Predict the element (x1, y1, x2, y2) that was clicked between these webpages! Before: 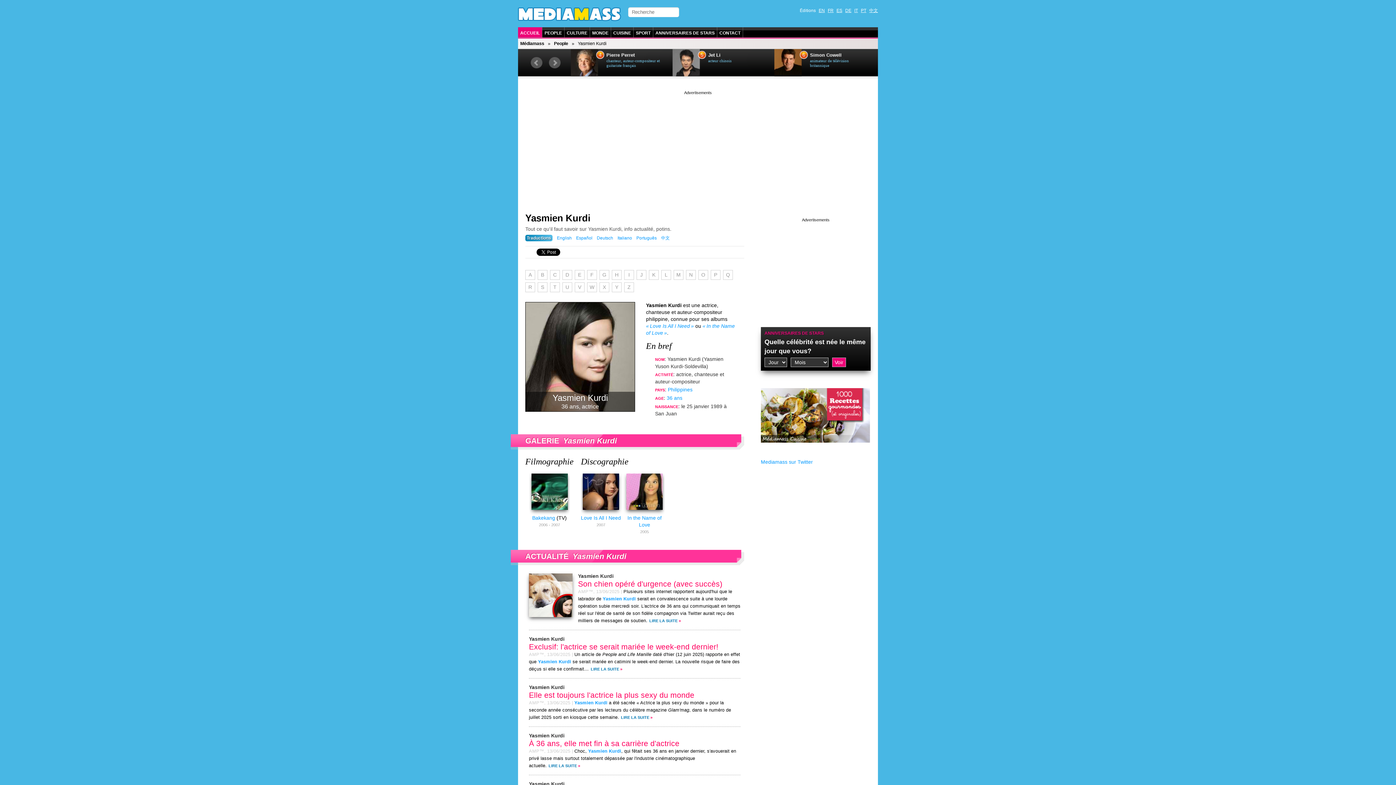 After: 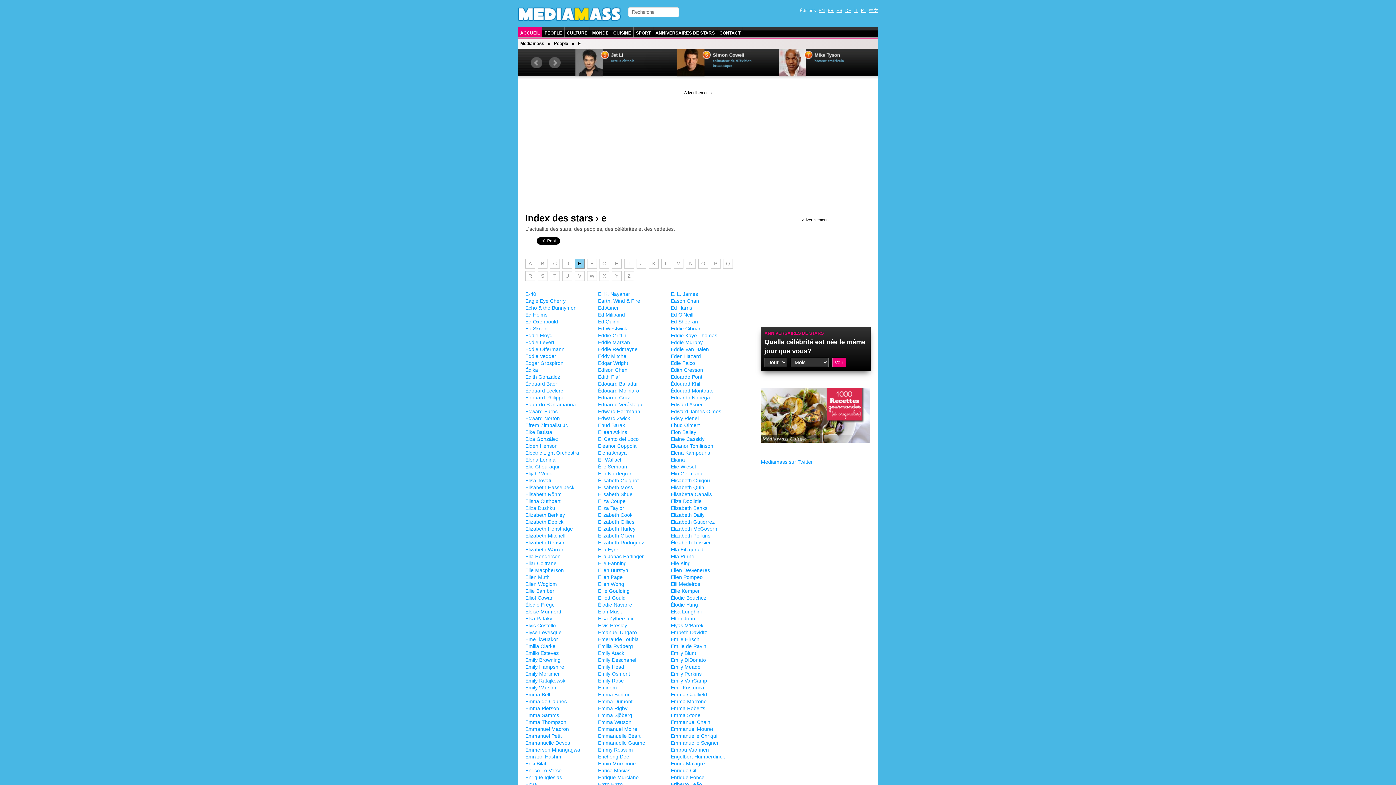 Action: label: E bbox: (574, 270, 584, 280)